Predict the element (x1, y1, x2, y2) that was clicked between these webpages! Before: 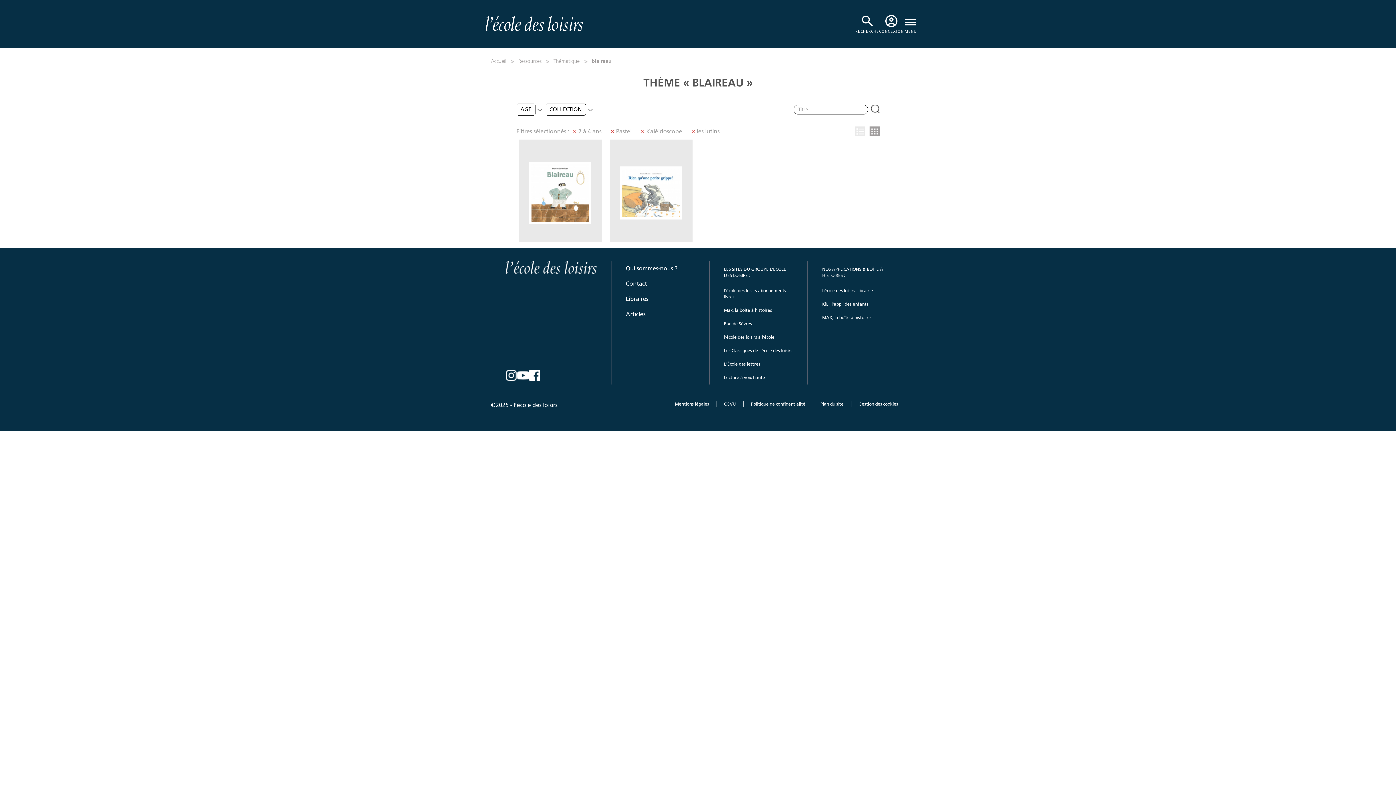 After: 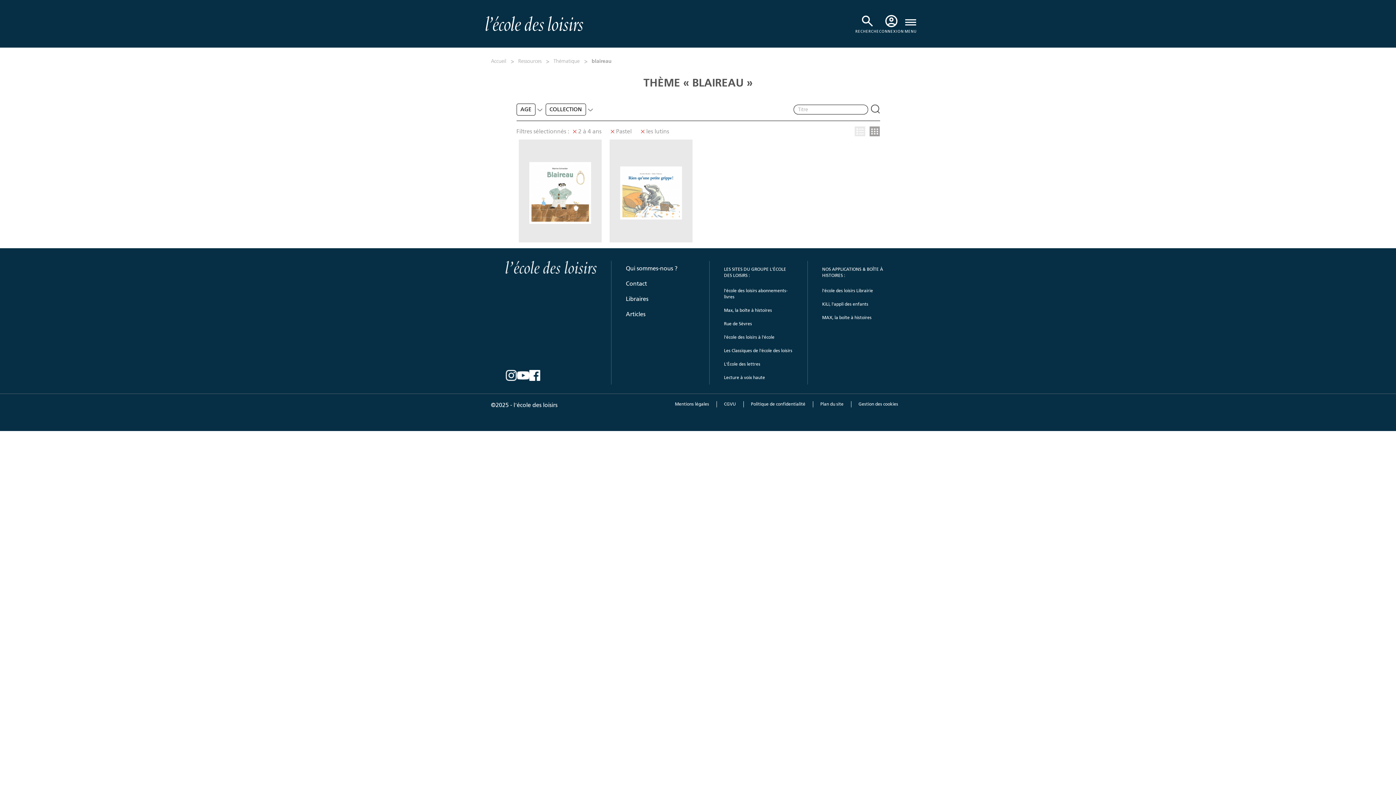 Action: label: Kaléidoscope bbox: (640, 126, 682, 136)